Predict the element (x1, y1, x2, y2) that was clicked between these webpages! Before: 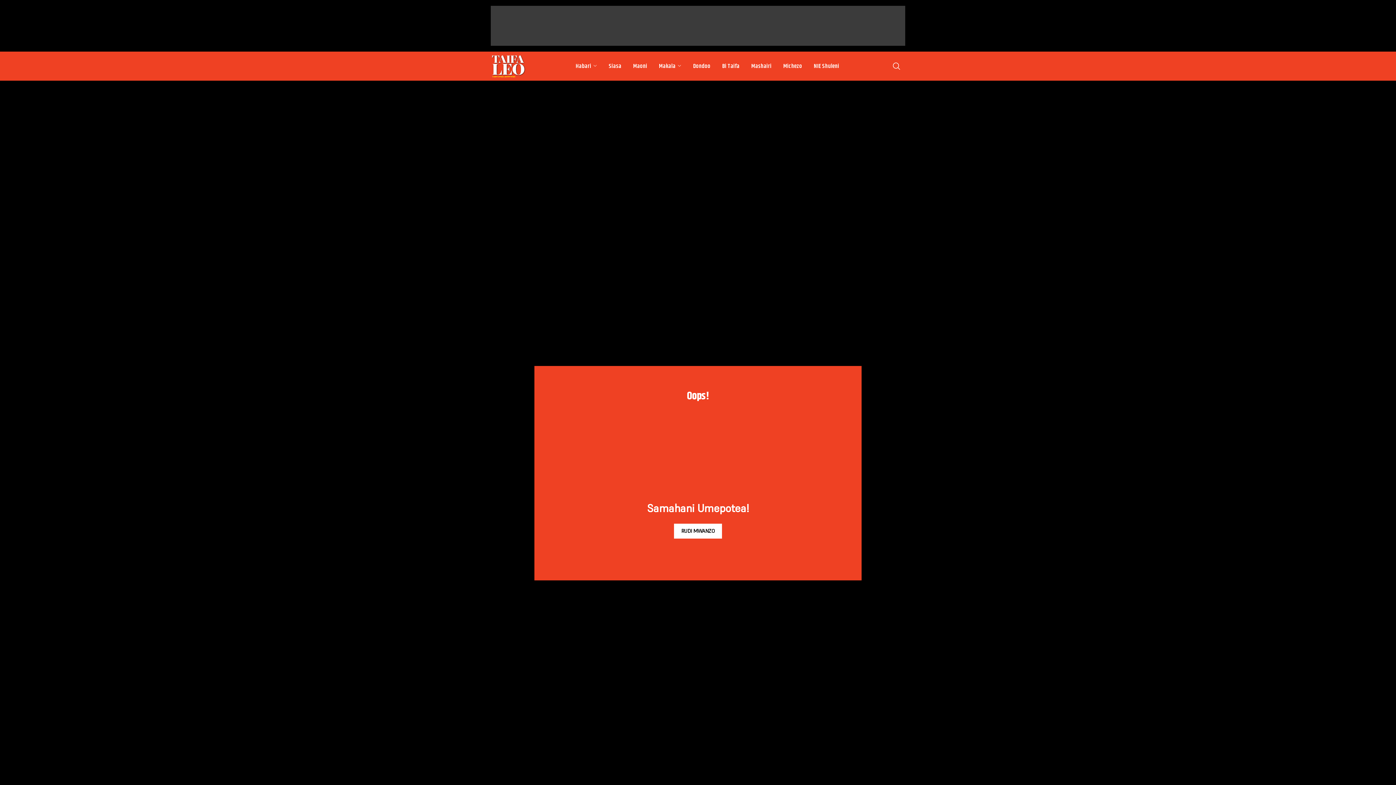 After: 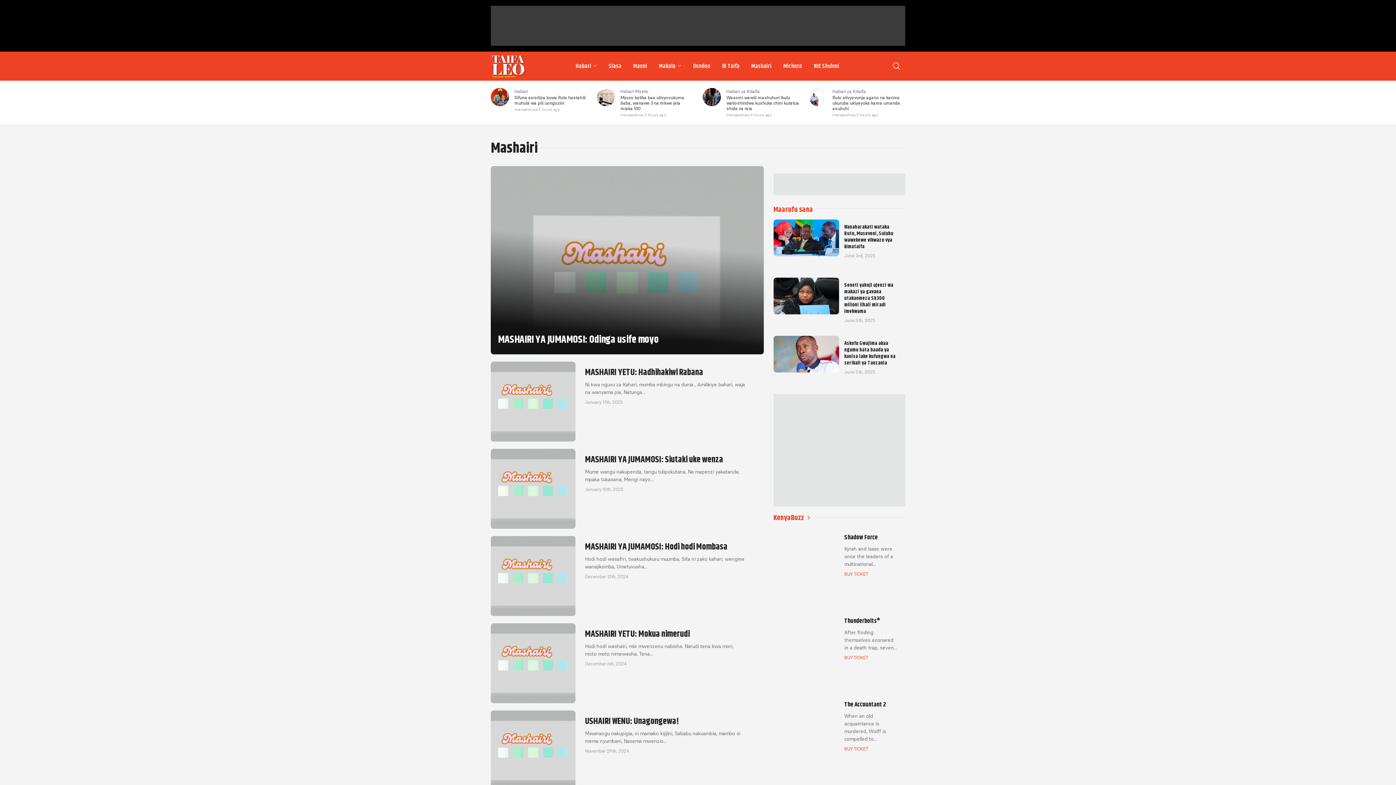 Action: bbox: (745, 58, 777, 73) label: Mashairi